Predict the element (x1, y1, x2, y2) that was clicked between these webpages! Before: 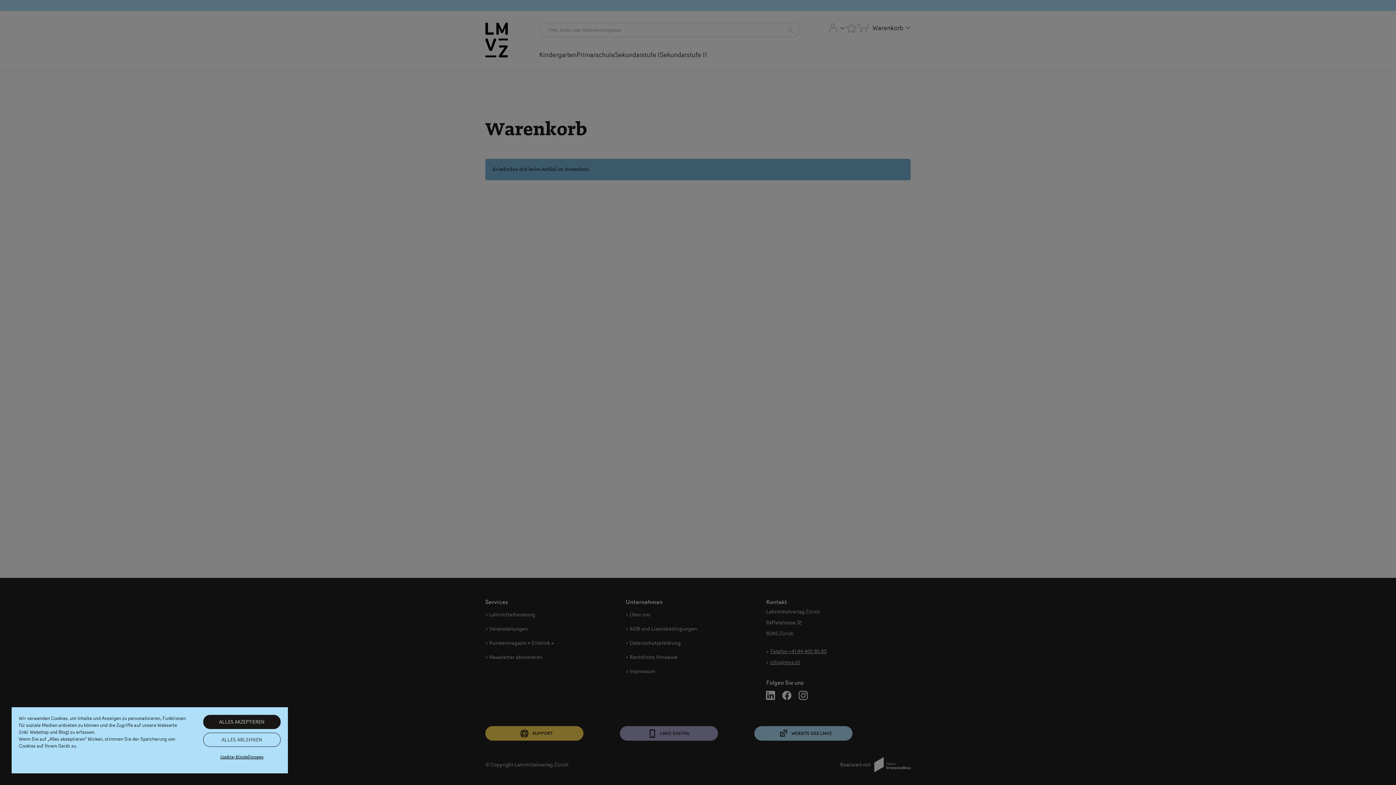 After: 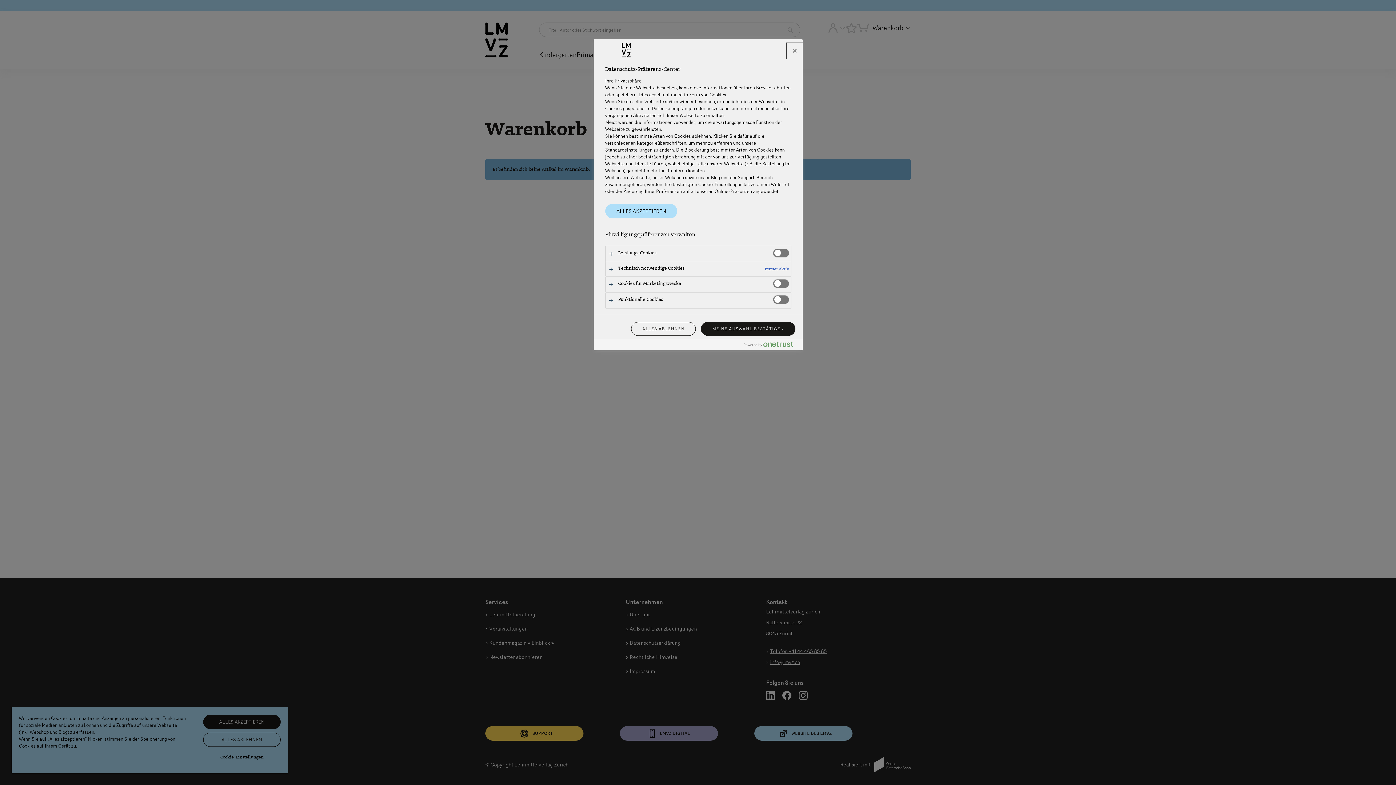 Action: label: Cookie-Einstellungen bbox: (203, 750, 280, 764)